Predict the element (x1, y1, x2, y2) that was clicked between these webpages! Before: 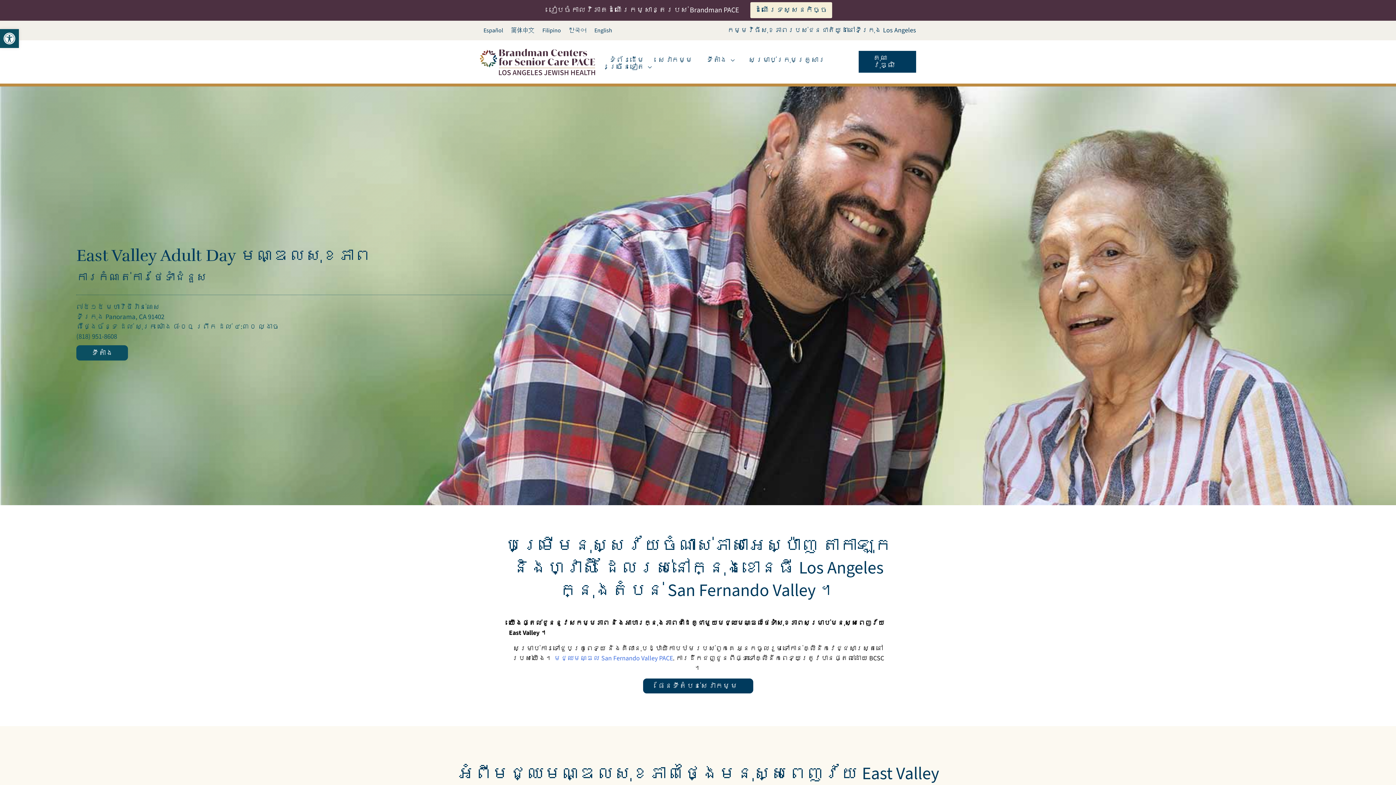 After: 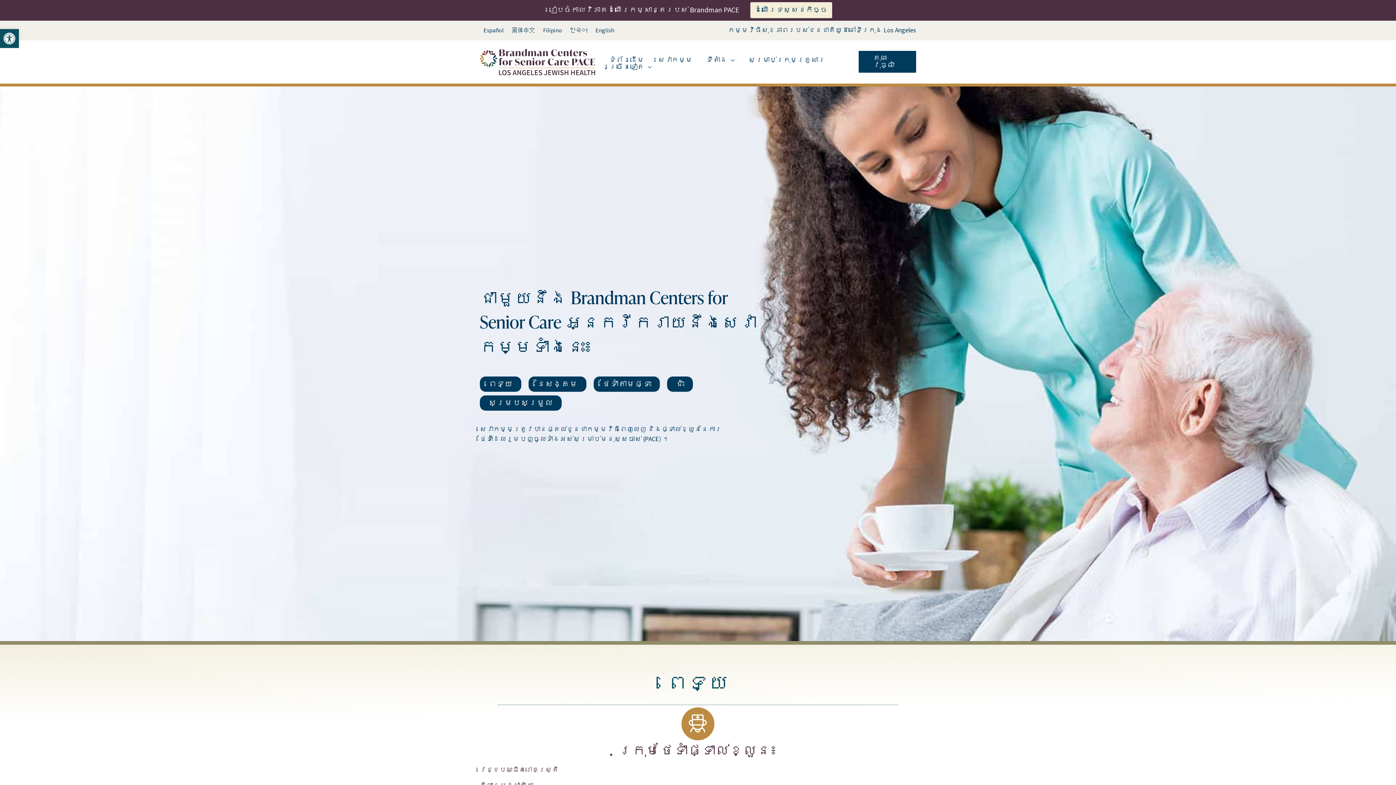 Action: label: សេវាកម្ម bbox: (651, 56, 699, 63)